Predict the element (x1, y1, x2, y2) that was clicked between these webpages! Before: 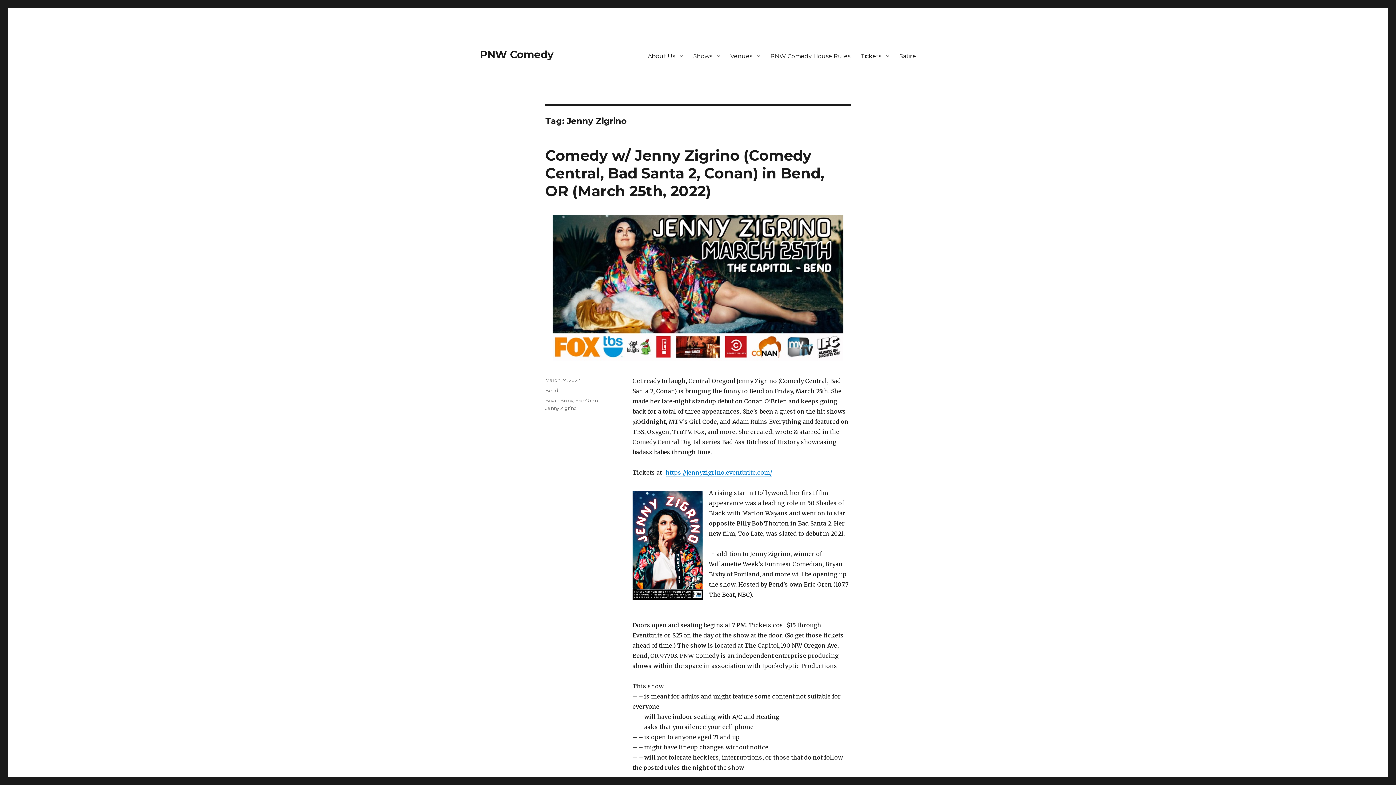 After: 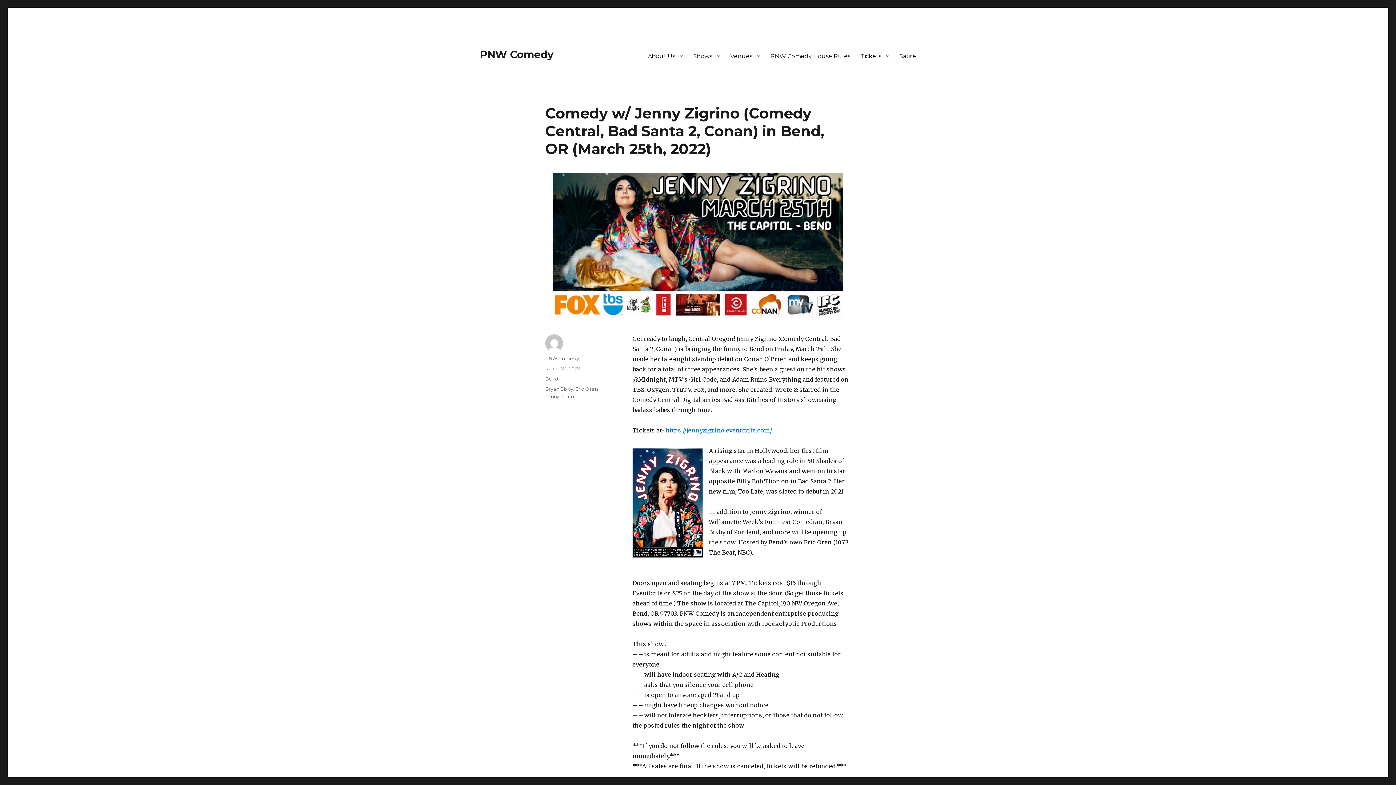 Action: label: March 24, 2022 bbox: (545, 377, 580, 383)